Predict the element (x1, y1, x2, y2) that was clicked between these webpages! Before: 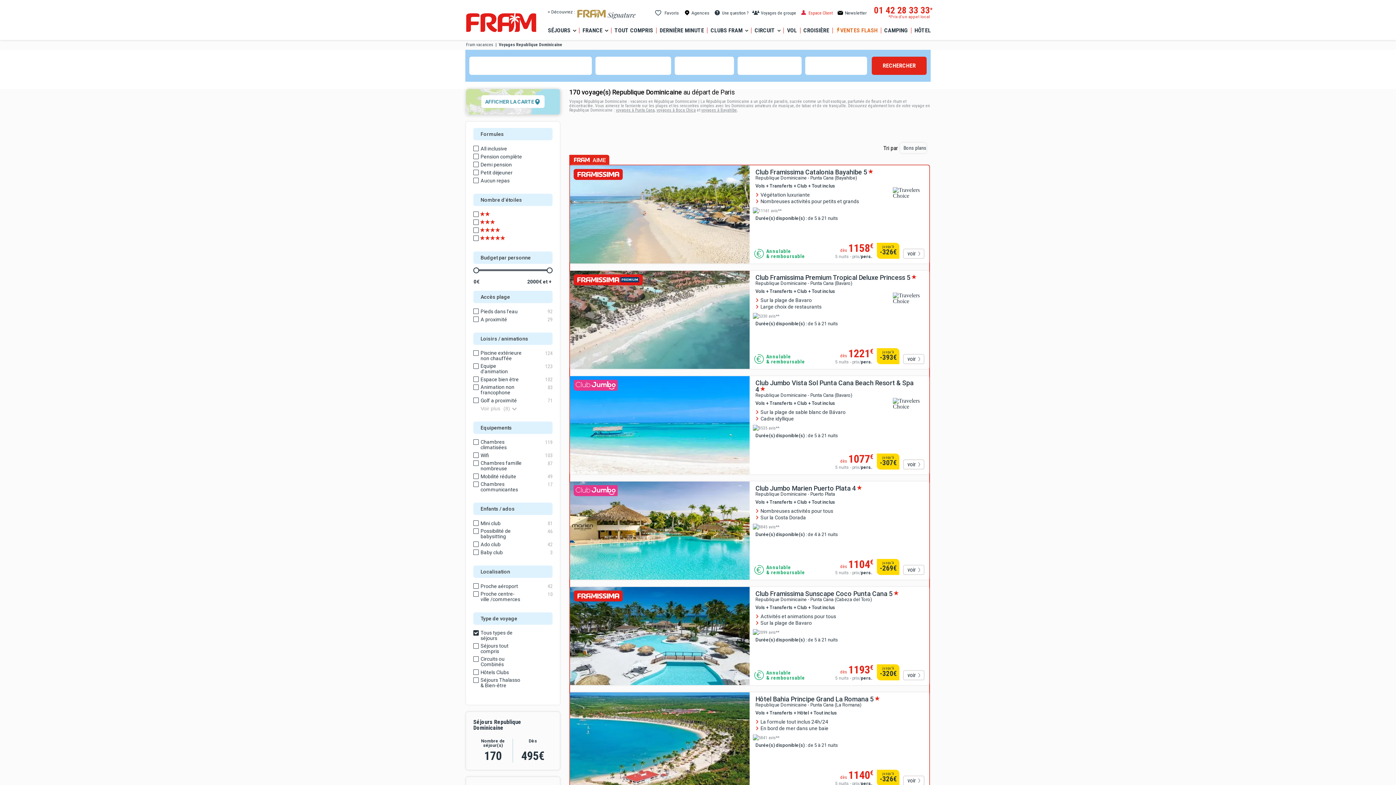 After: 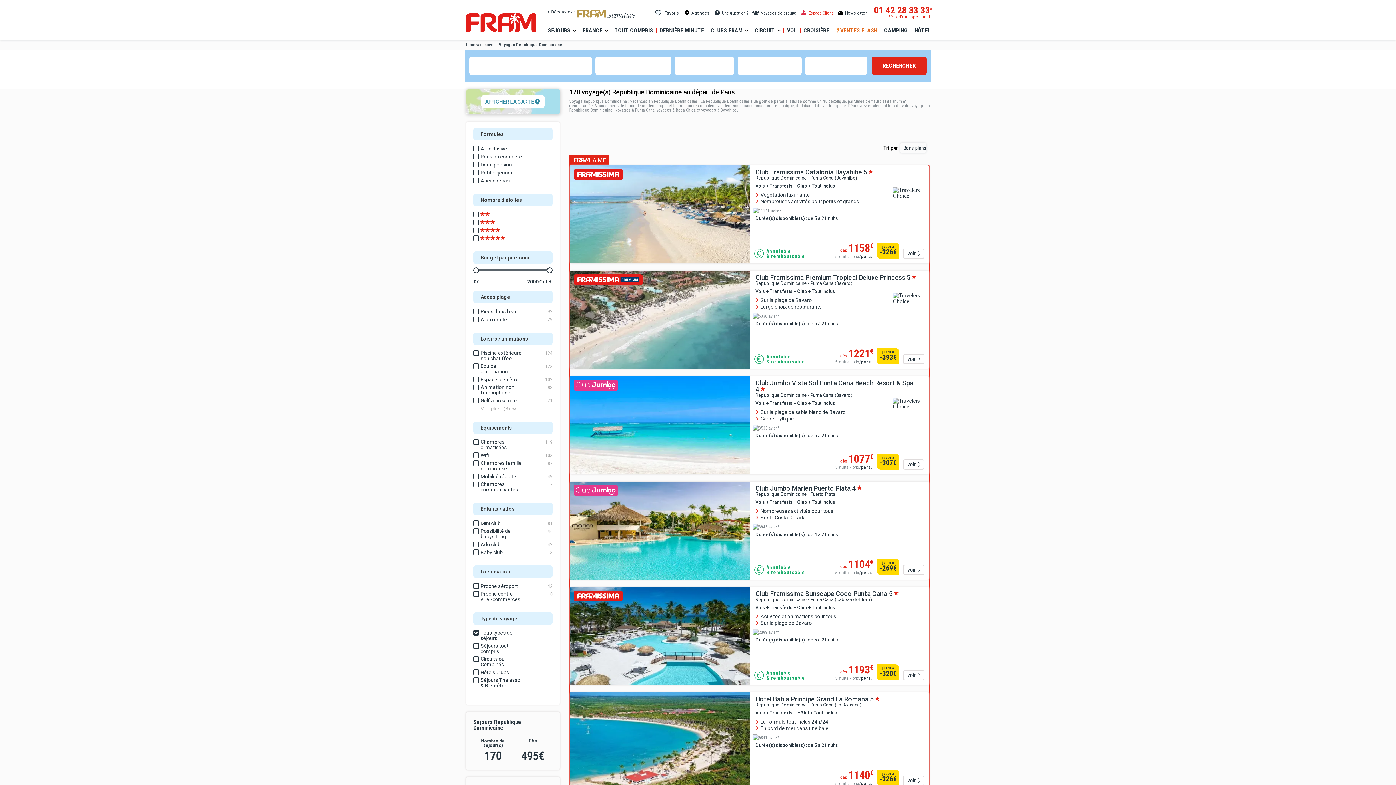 Action: label: Voir plus (8) bbox: (473, 405, 552, 411)